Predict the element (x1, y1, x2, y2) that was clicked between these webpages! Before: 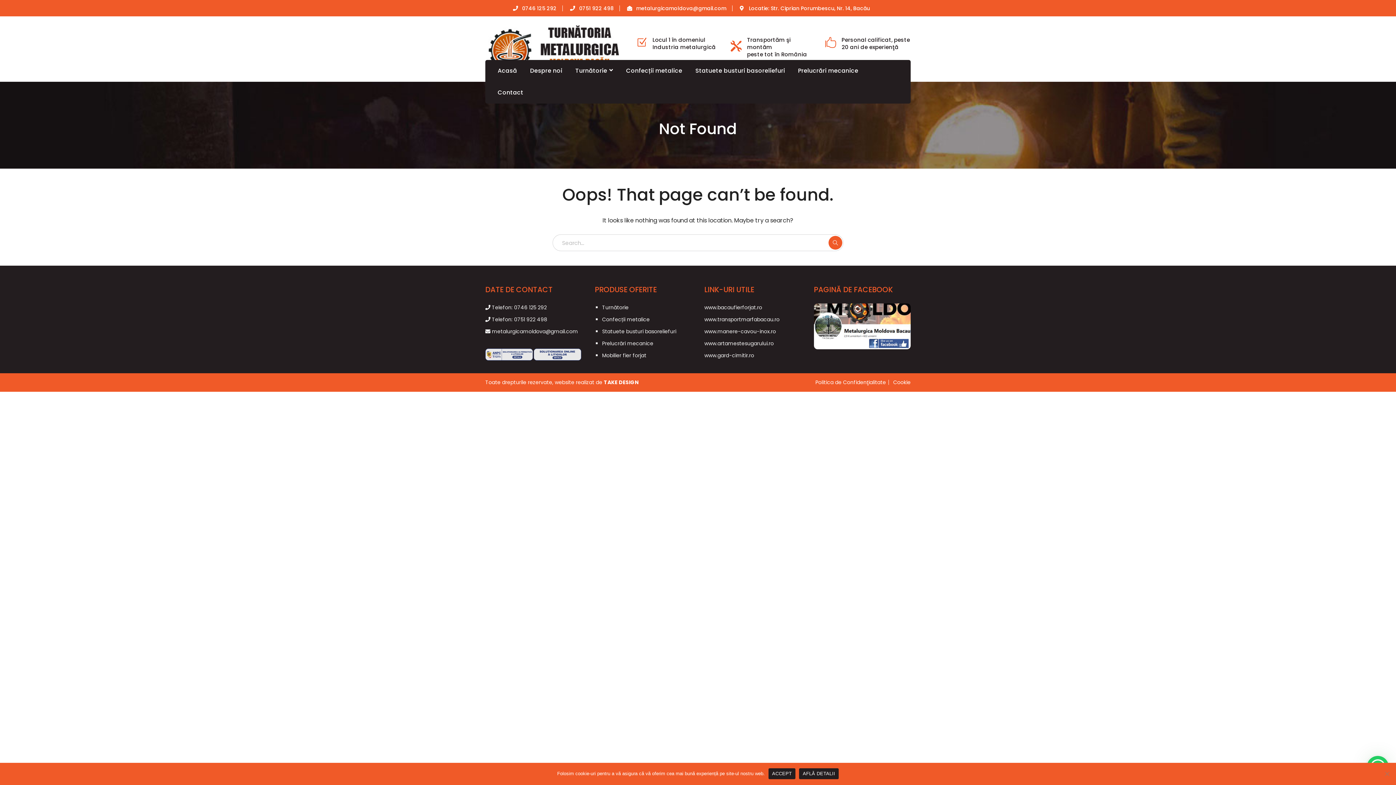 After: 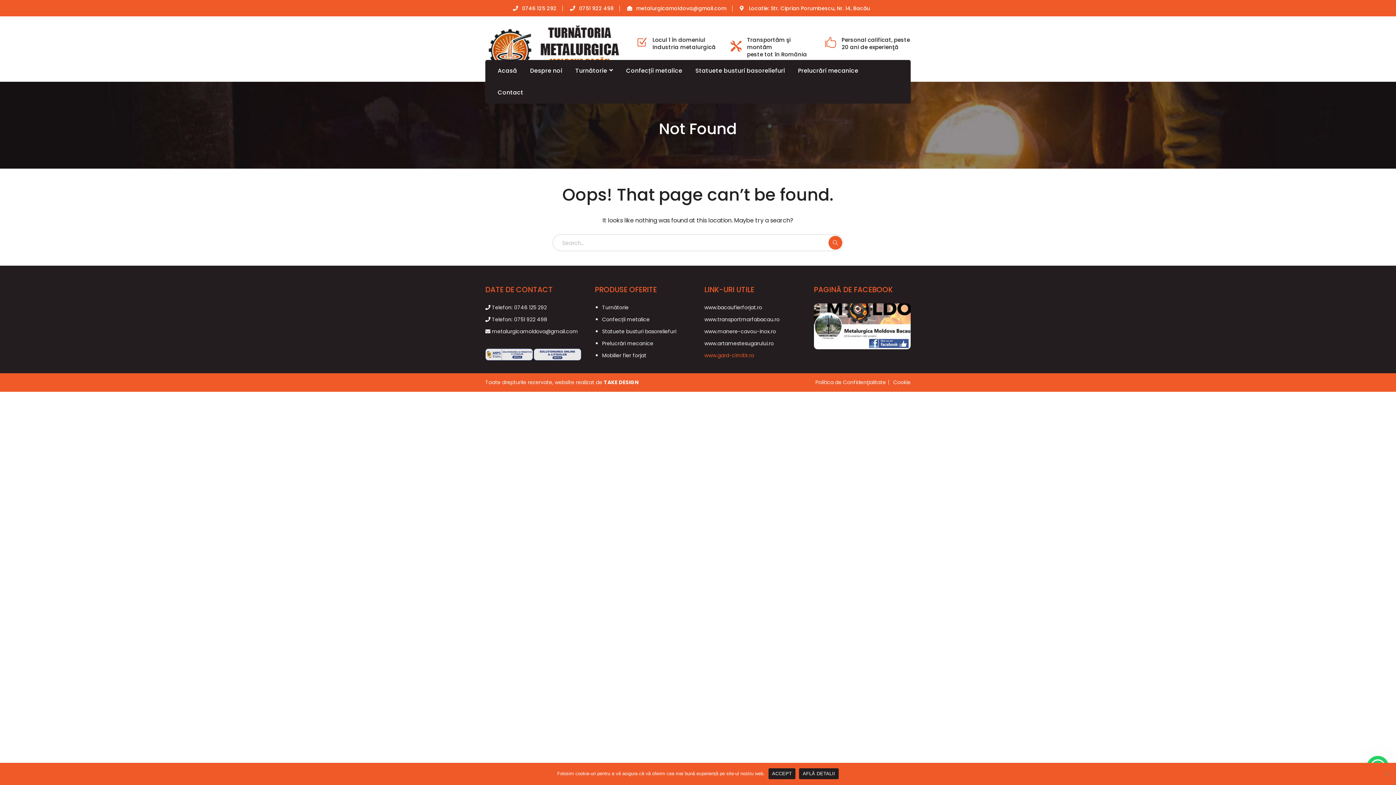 Action: bbox: (704, 352, 754, 359) label: www.gard-cimitir.ro